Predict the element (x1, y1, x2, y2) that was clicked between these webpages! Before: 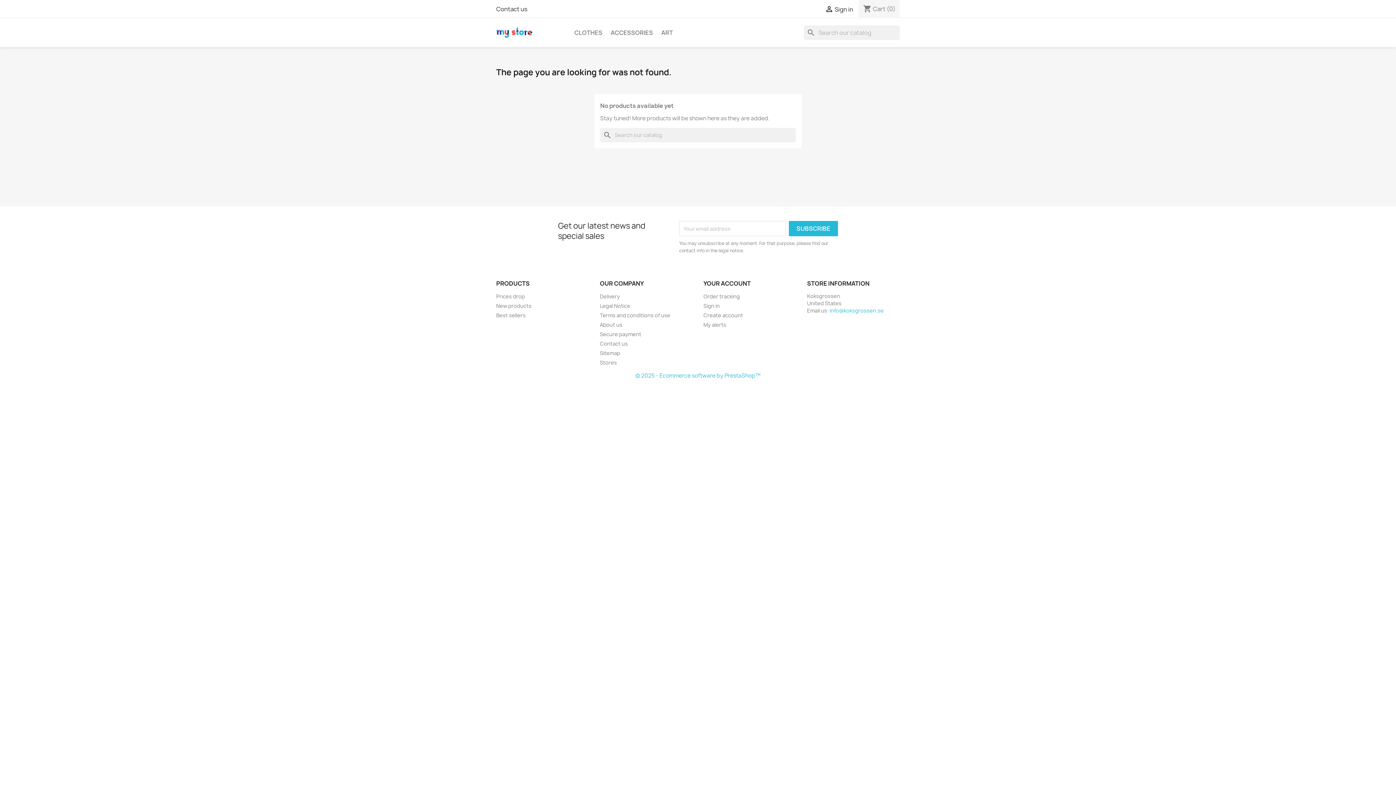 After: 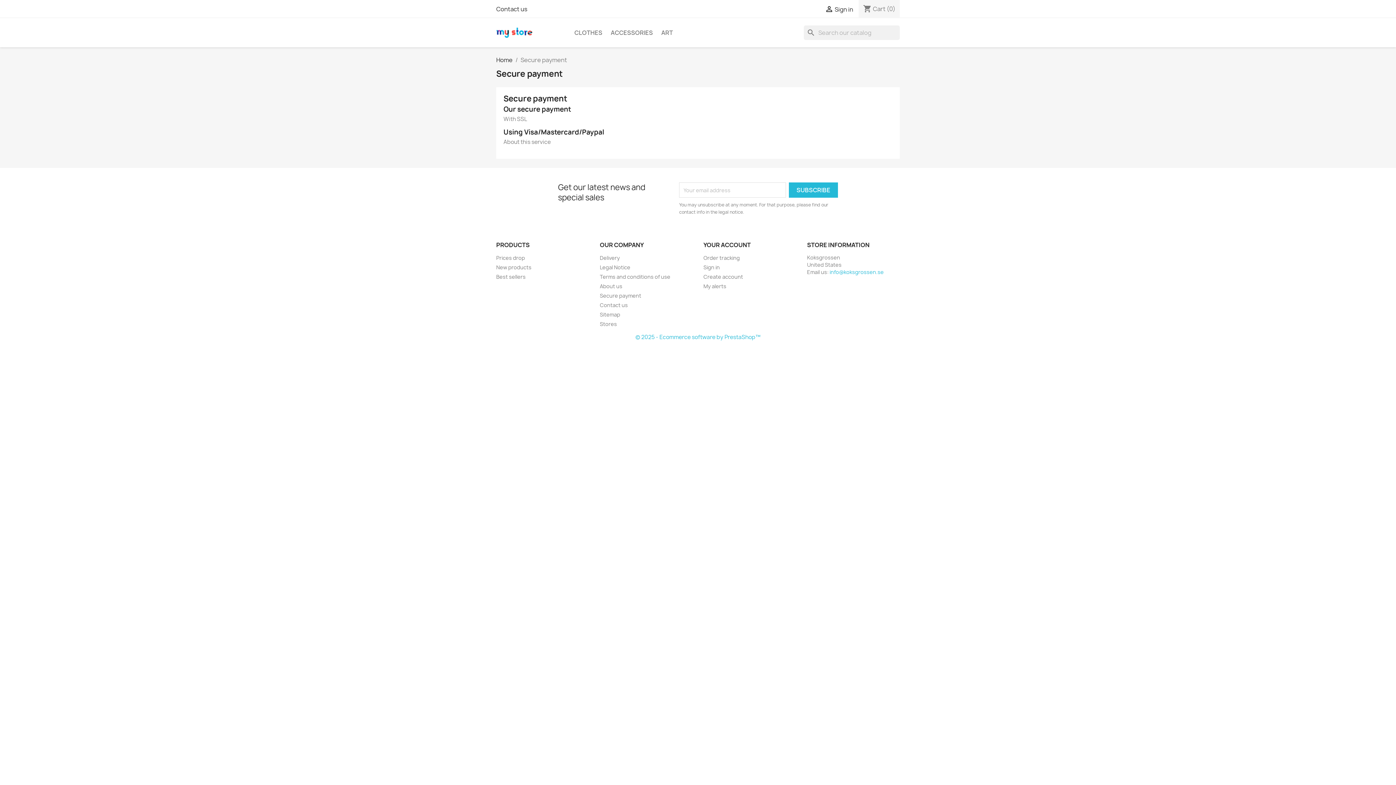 Action: bbox: (600, 330, 641, 337) label: Secure payment